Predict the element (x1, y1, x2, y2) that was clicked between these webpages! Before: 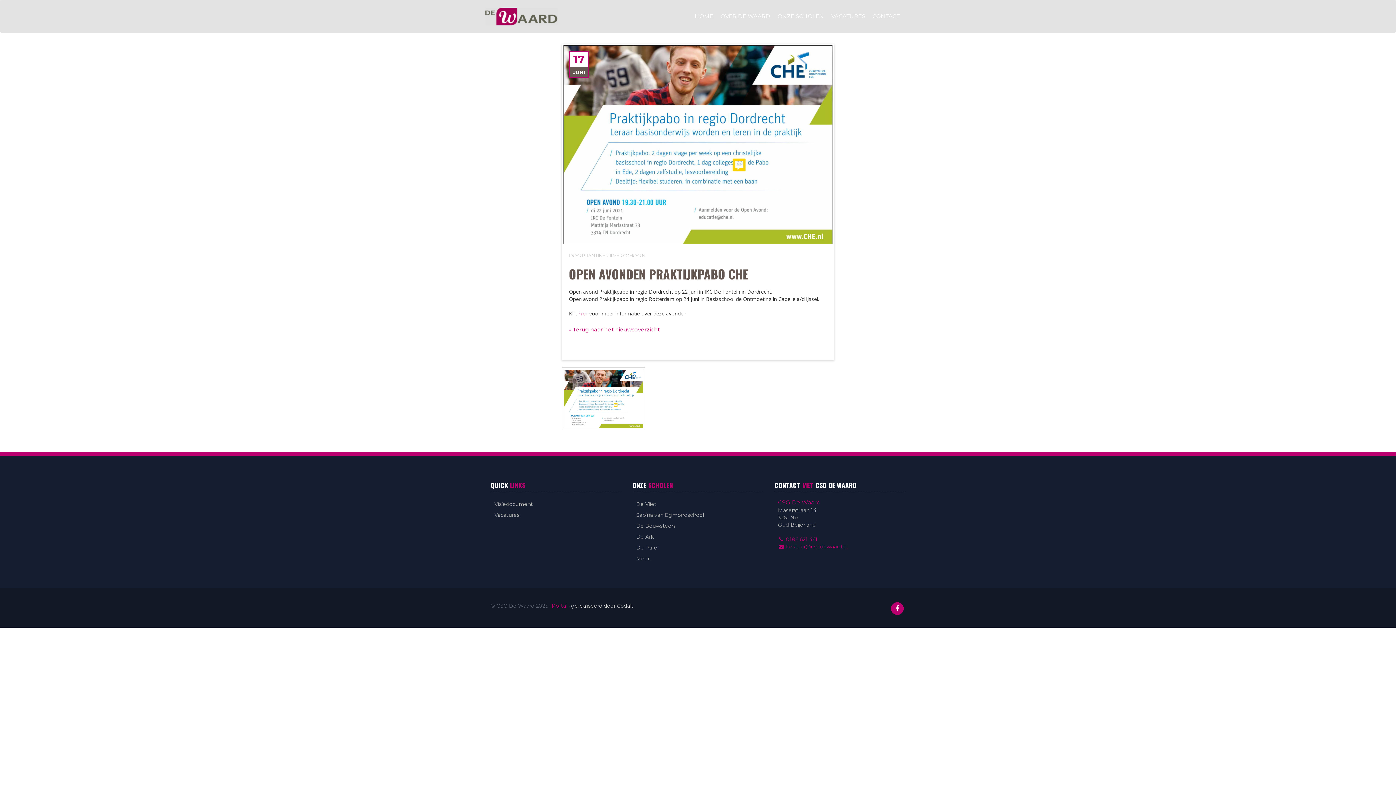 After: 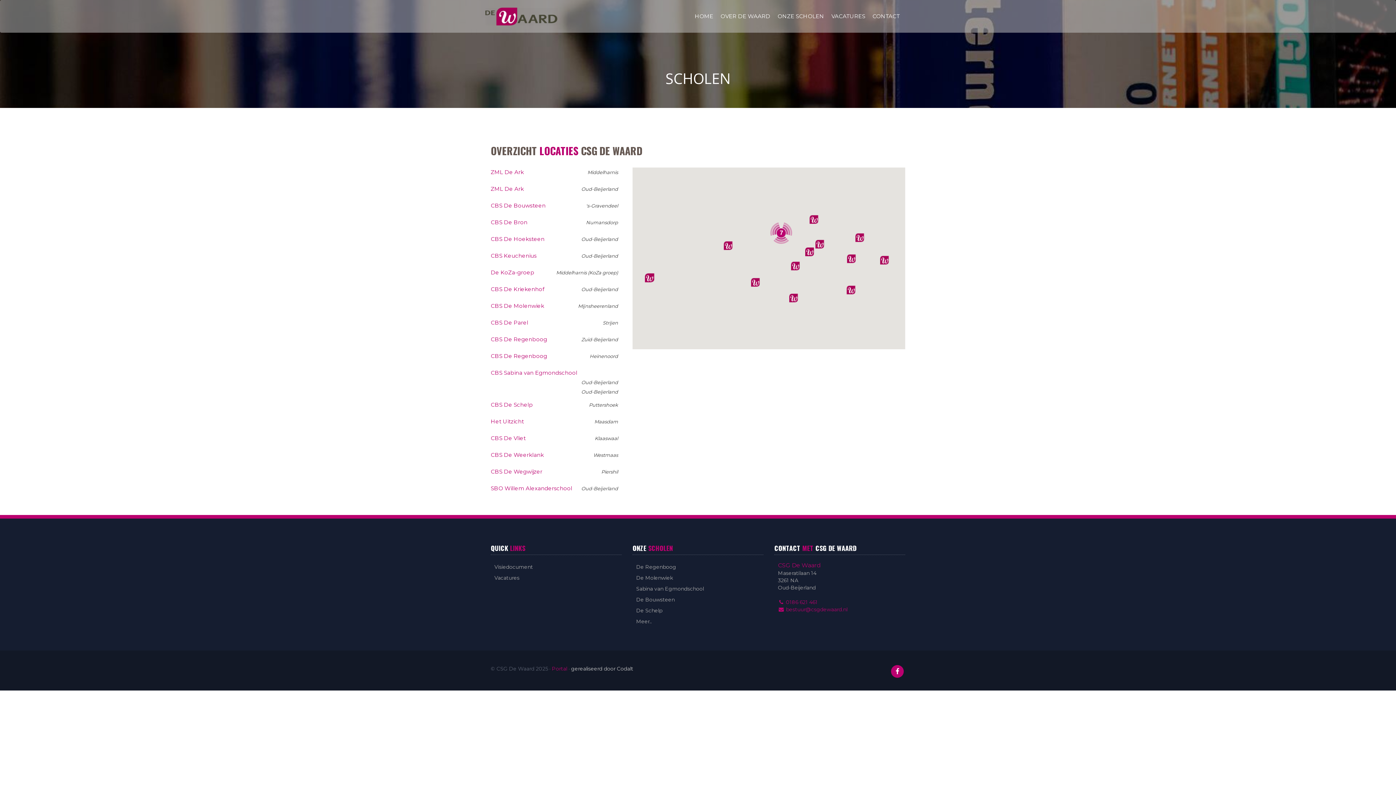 Action: label: Meer.. bbox: (636, 553, 763, 564)